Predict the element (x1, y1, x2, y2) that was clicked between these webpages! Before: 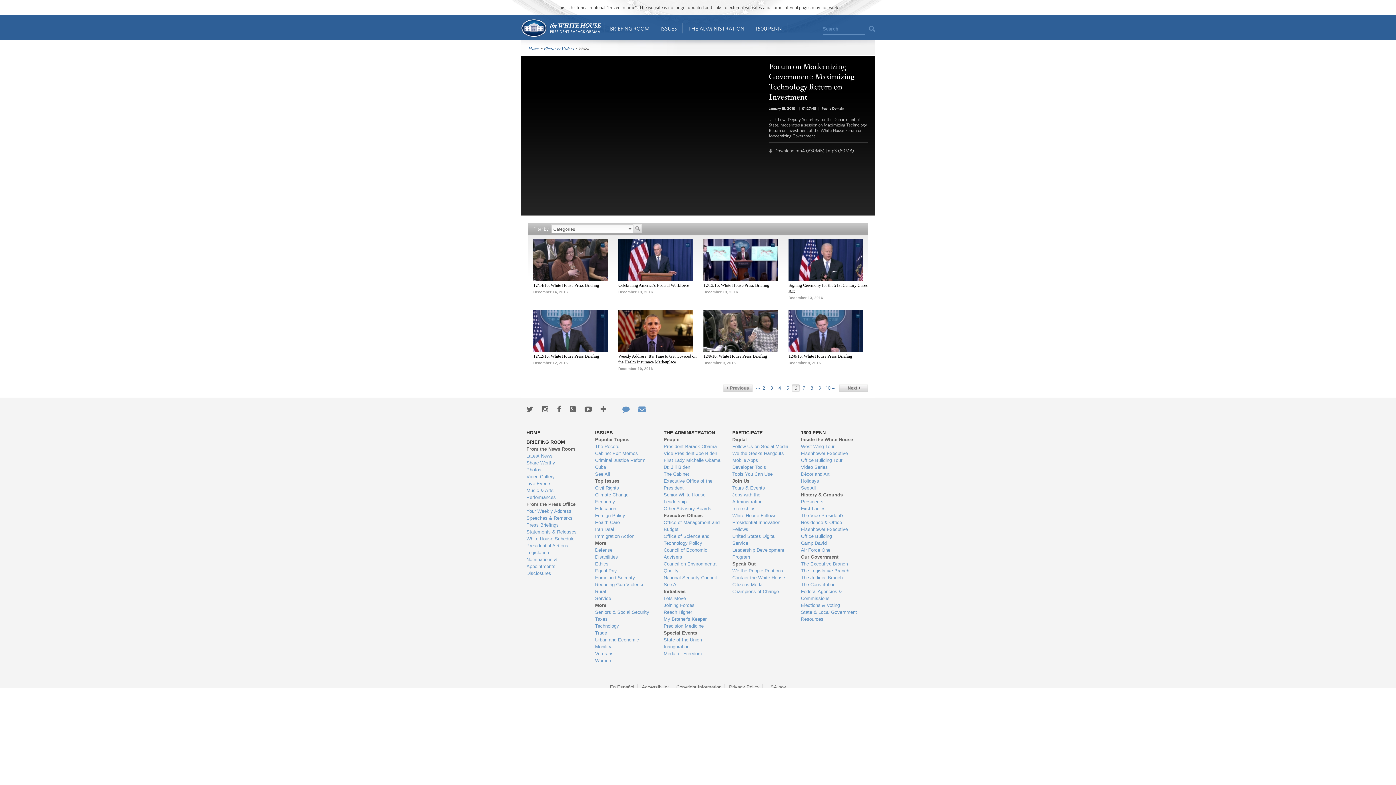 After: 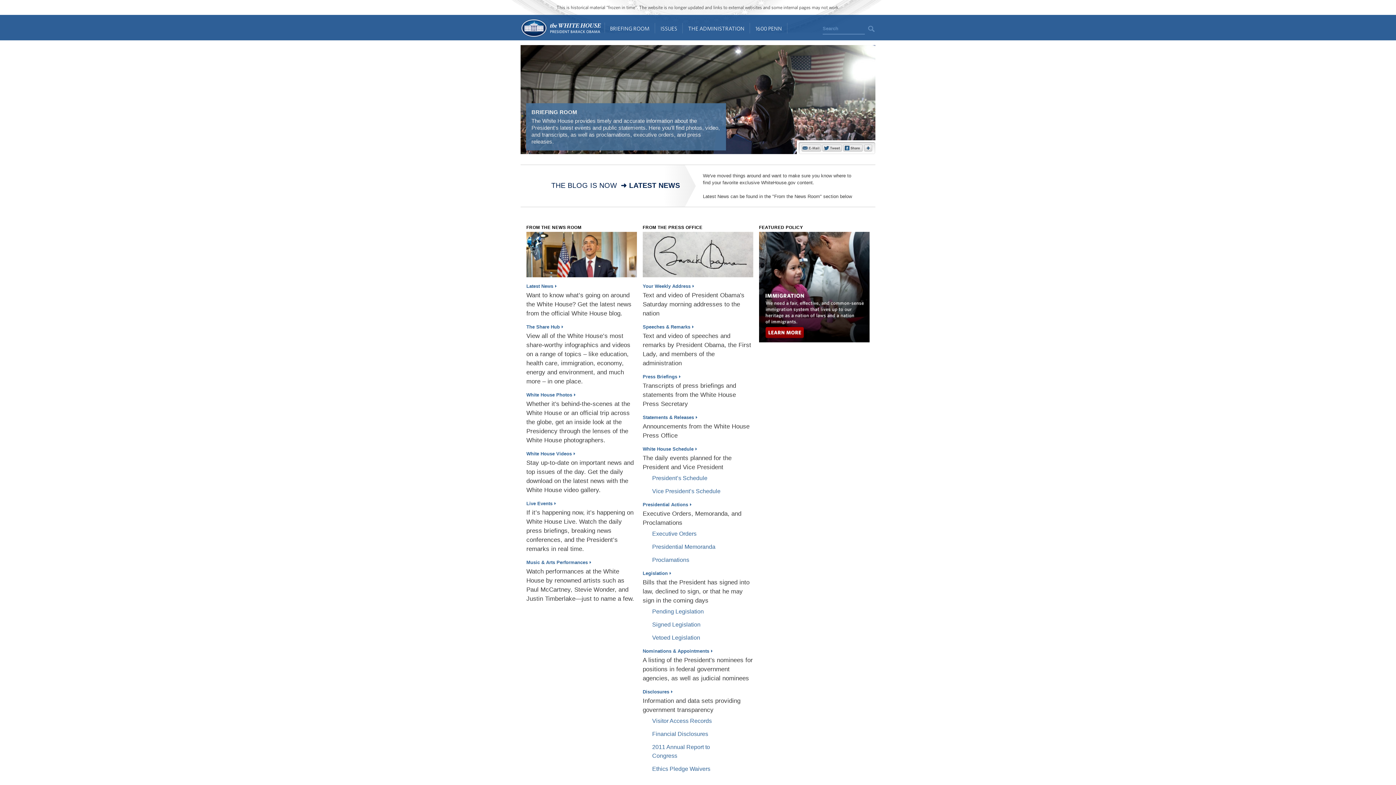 Action: bbox: (604, 14, 655, 40) label: BRIEFING ROOM